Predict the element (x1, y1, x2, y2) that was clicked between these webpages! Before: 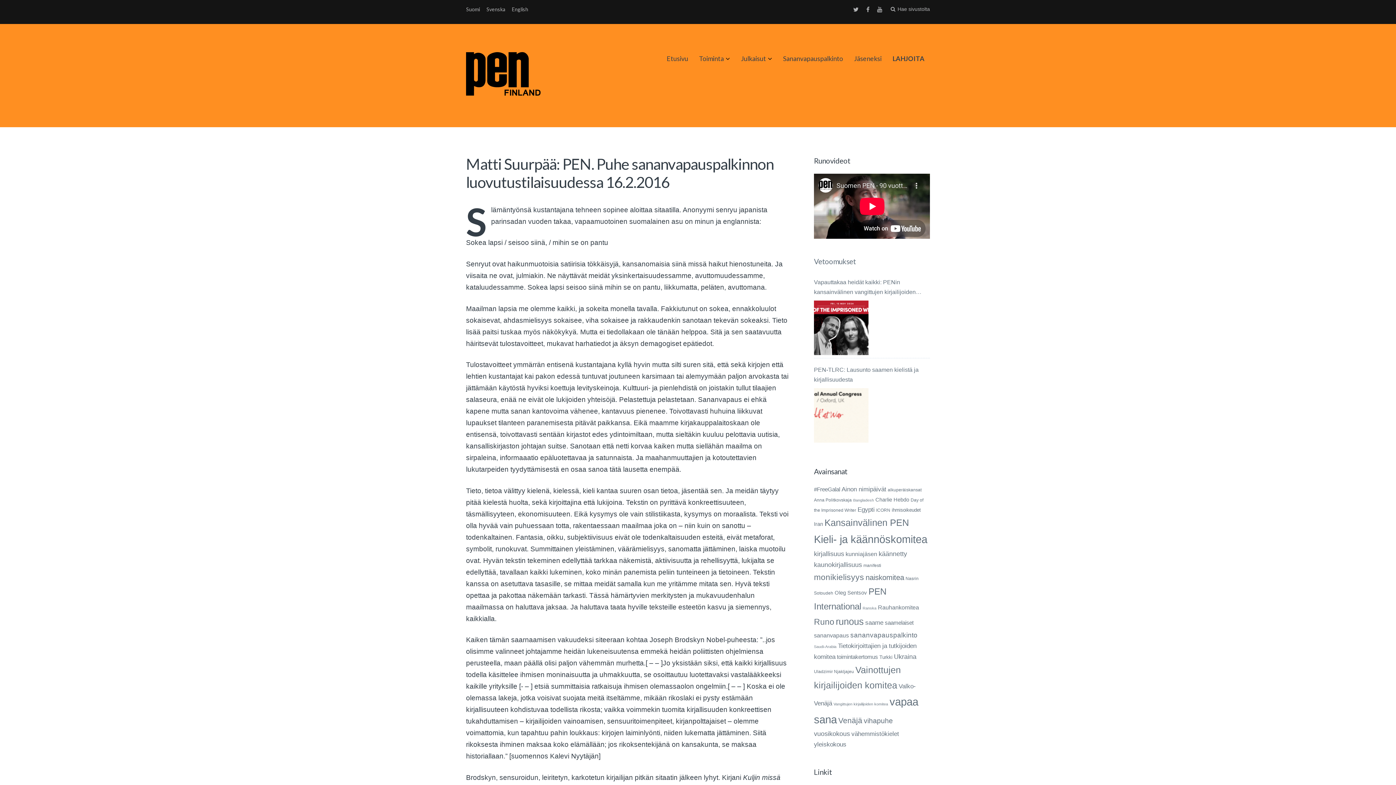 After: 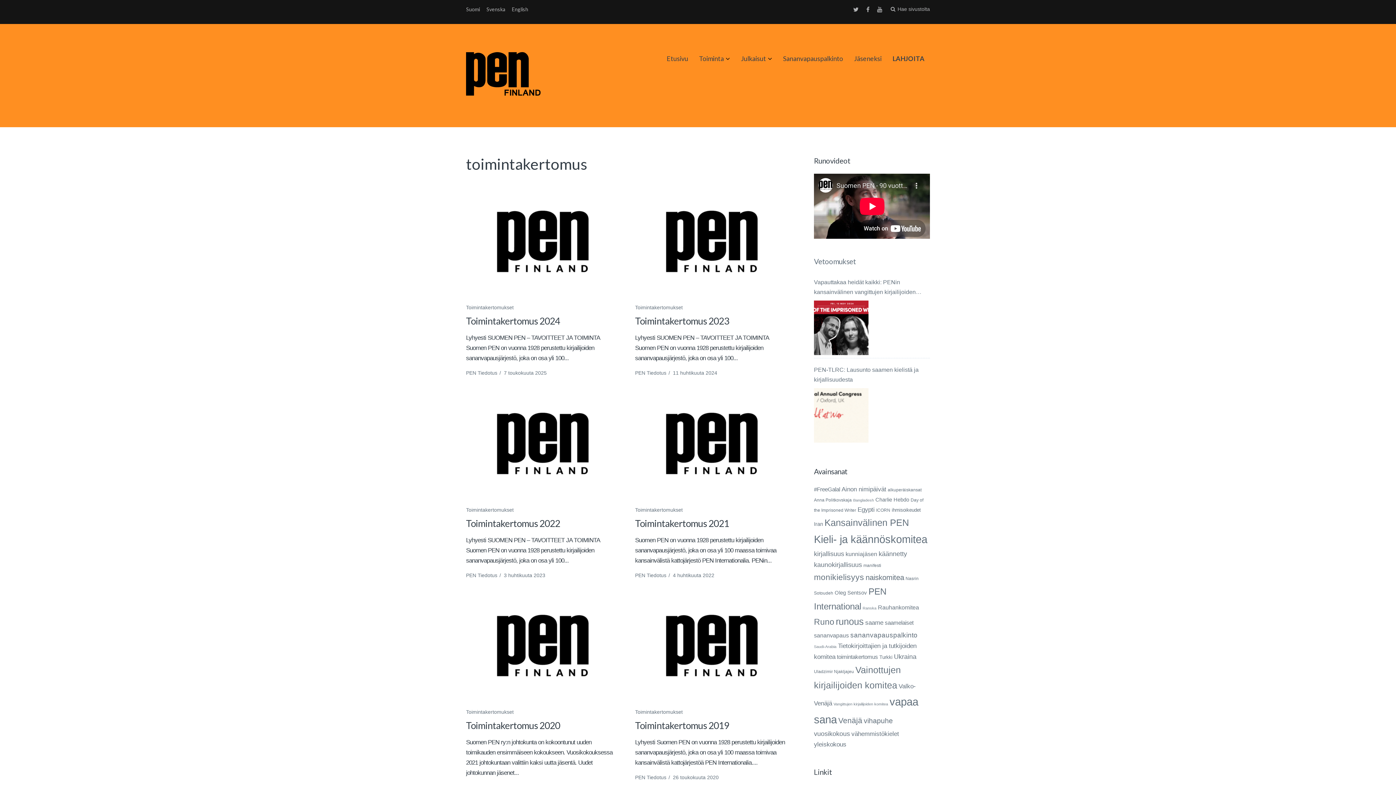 Action: label: toimintakertomus (7 kohdetta) bbox: (837, 654, 878, 660)